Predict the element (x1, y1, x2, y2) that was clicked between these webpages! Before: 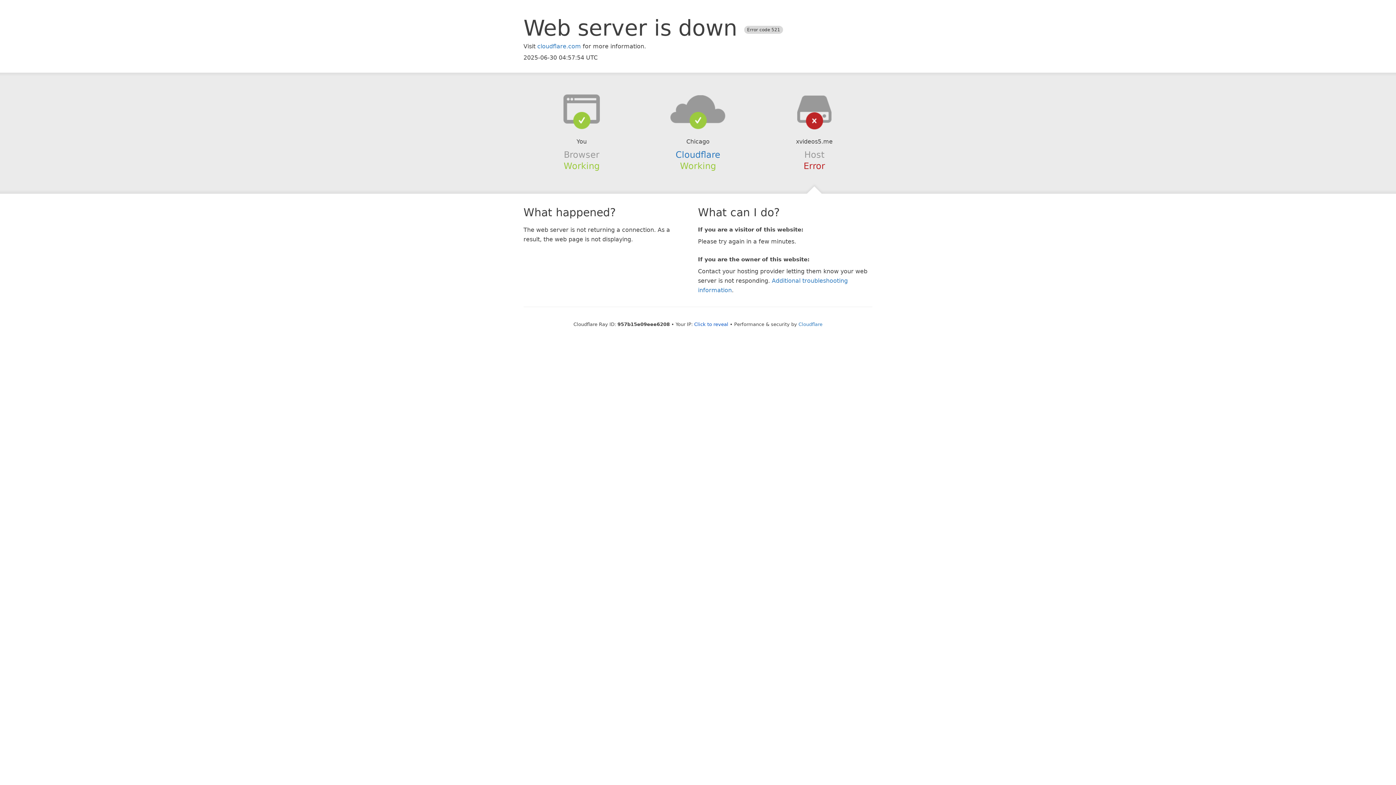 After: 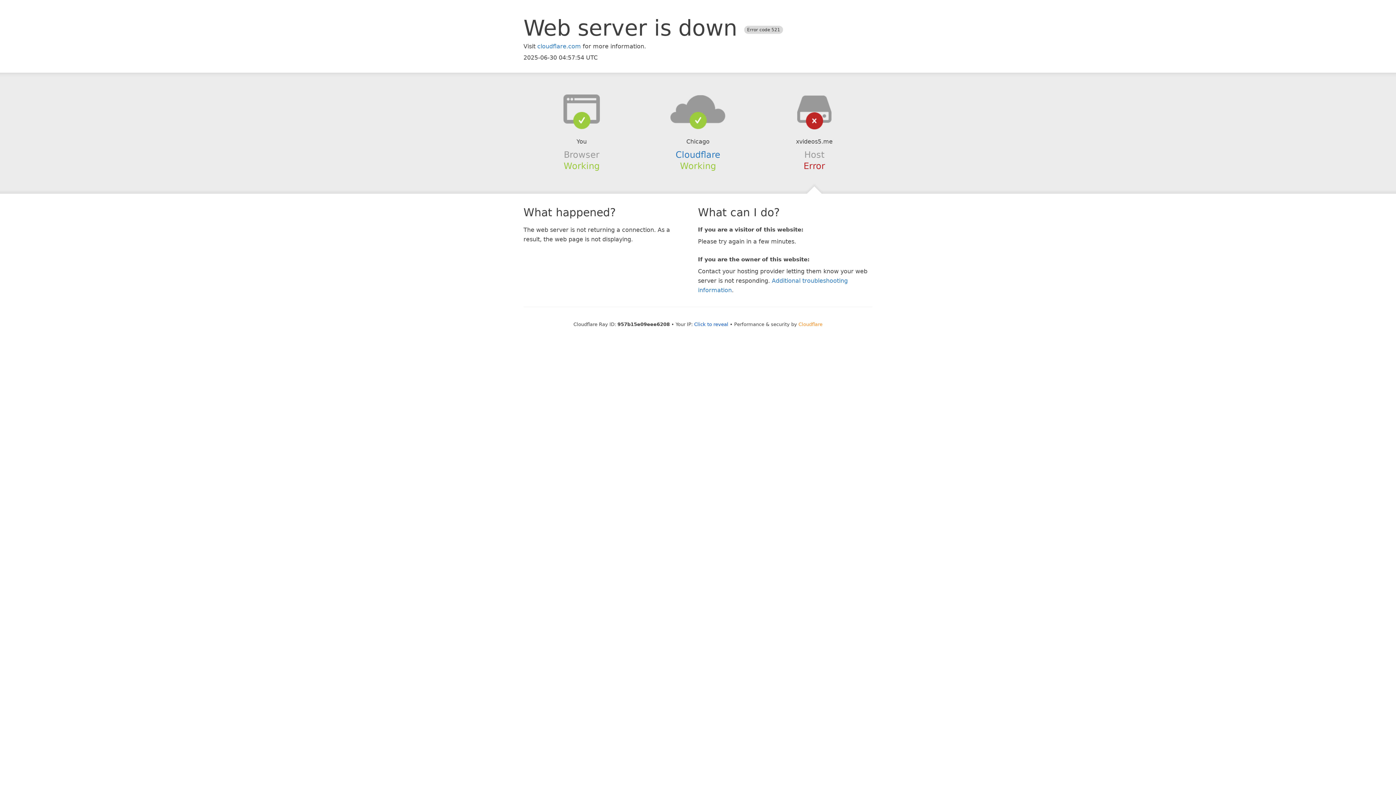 Action: label: Cloudflare bbox: (798, 321, 822, 327)